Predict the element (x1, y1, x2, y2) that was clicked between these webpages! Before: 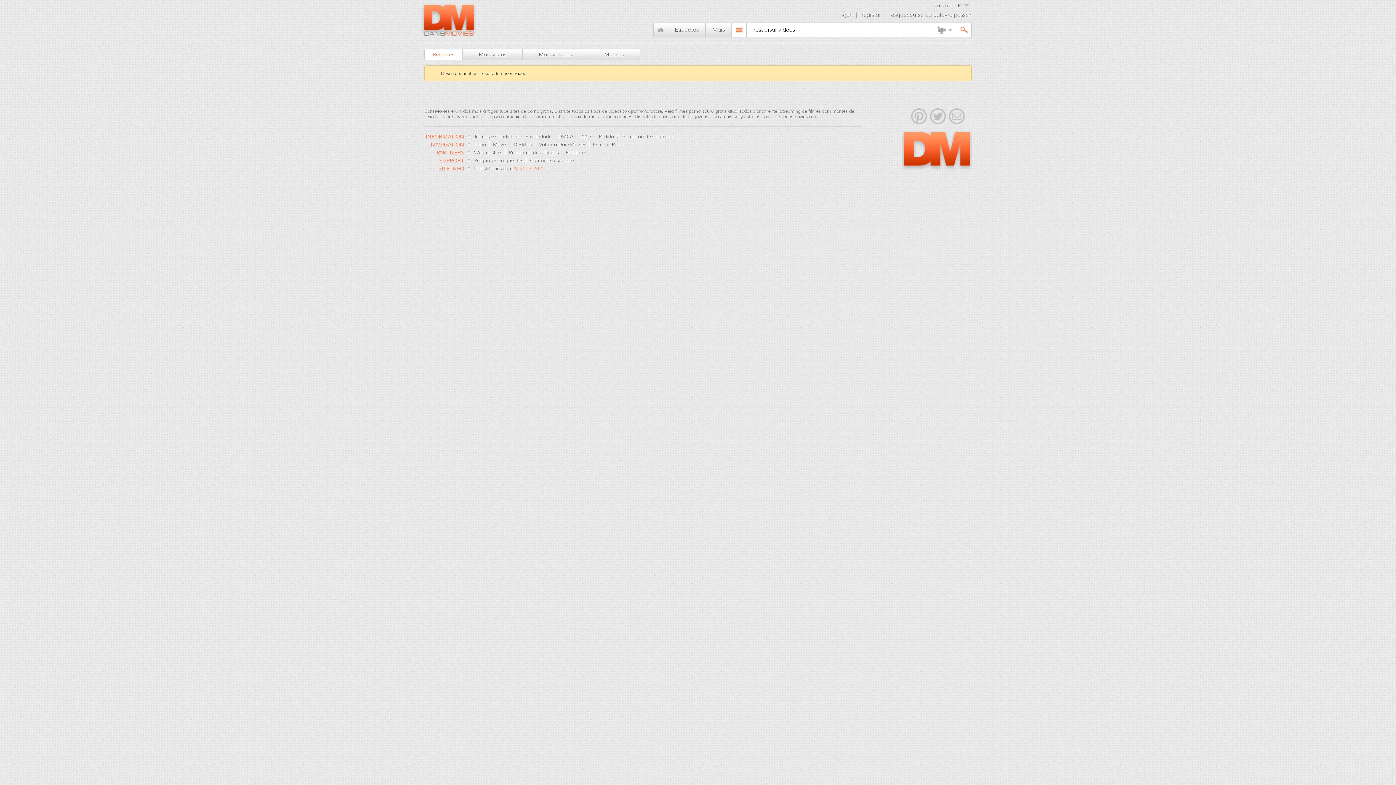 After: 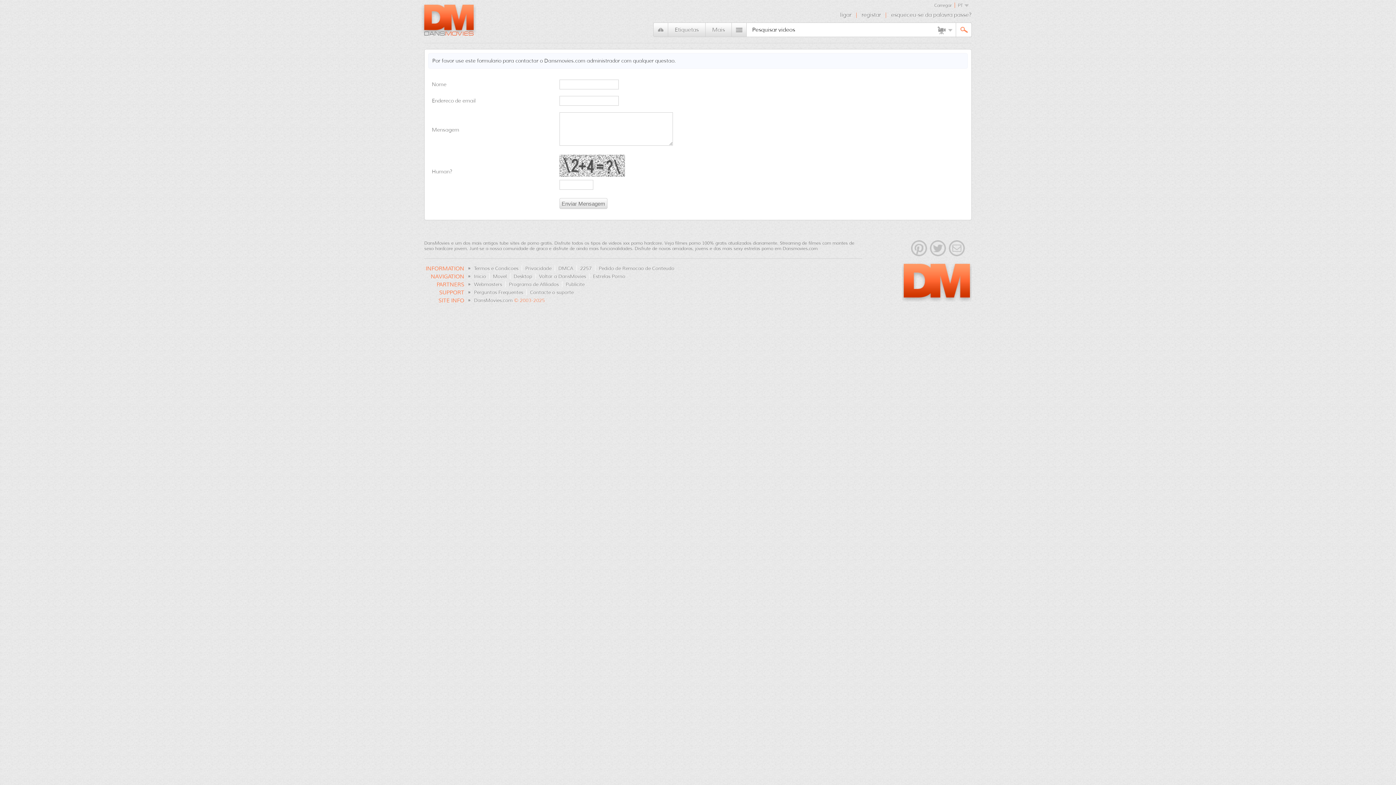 Action: bbox: (948, 108, 964, 124)